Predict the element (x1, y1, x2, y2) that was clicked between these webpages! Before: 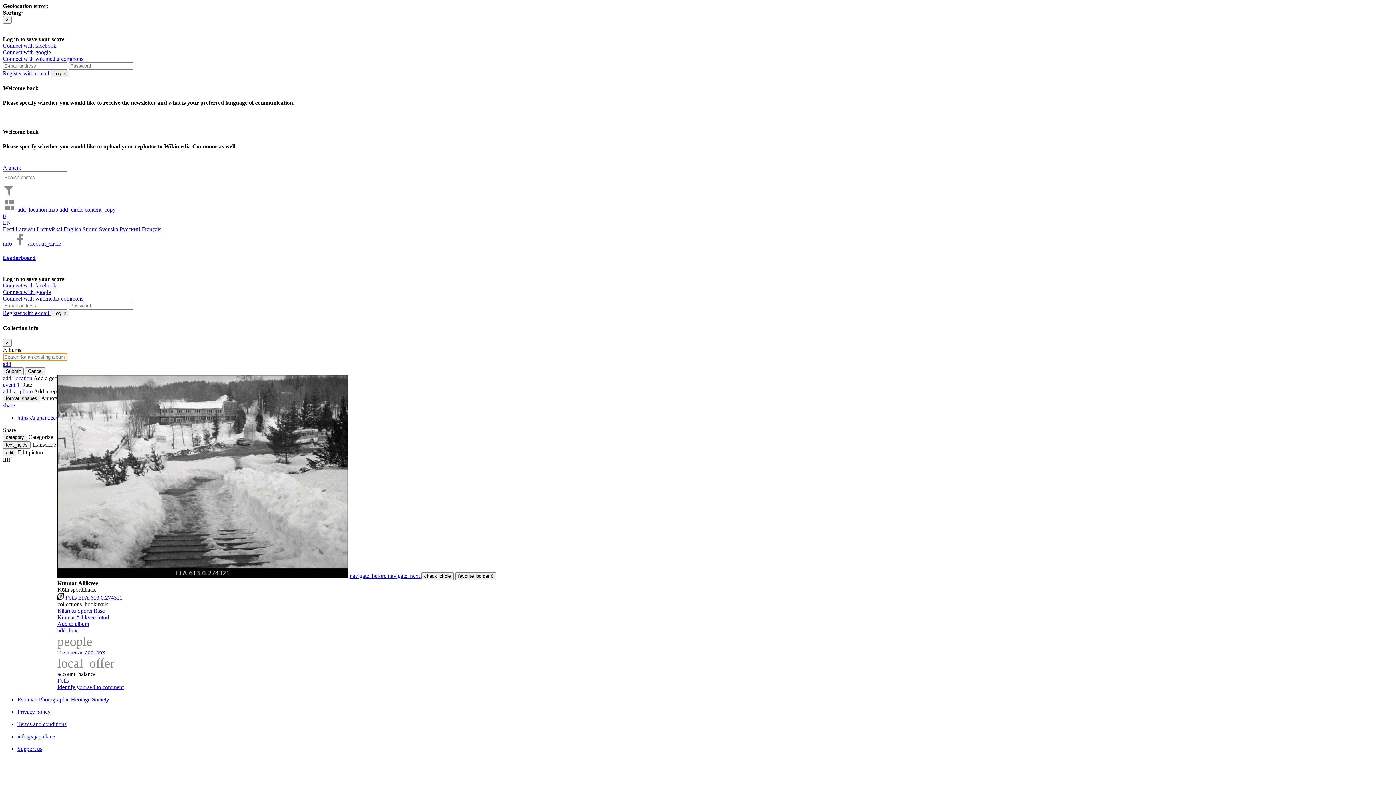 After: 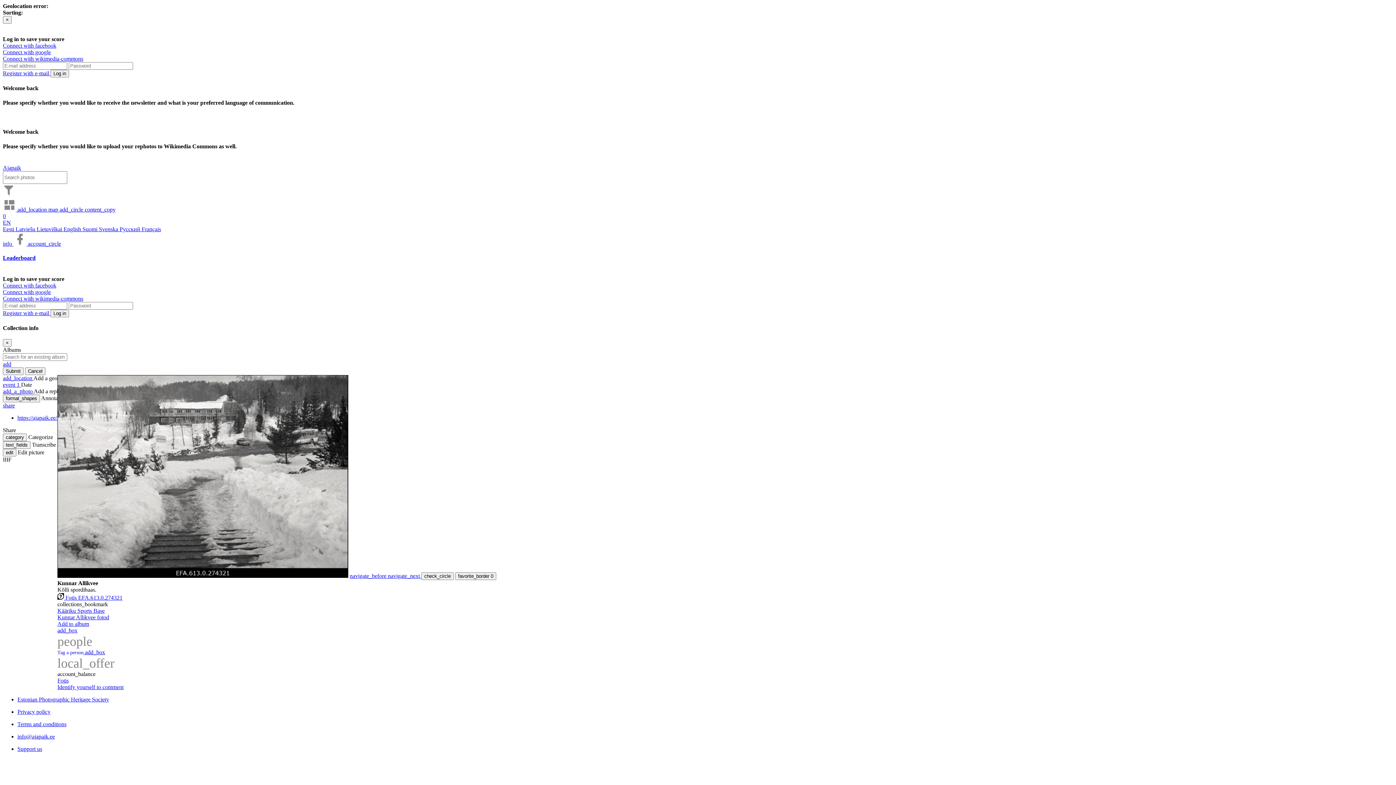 Action: bbox: (119, 226, 141, 232) label: Русский 